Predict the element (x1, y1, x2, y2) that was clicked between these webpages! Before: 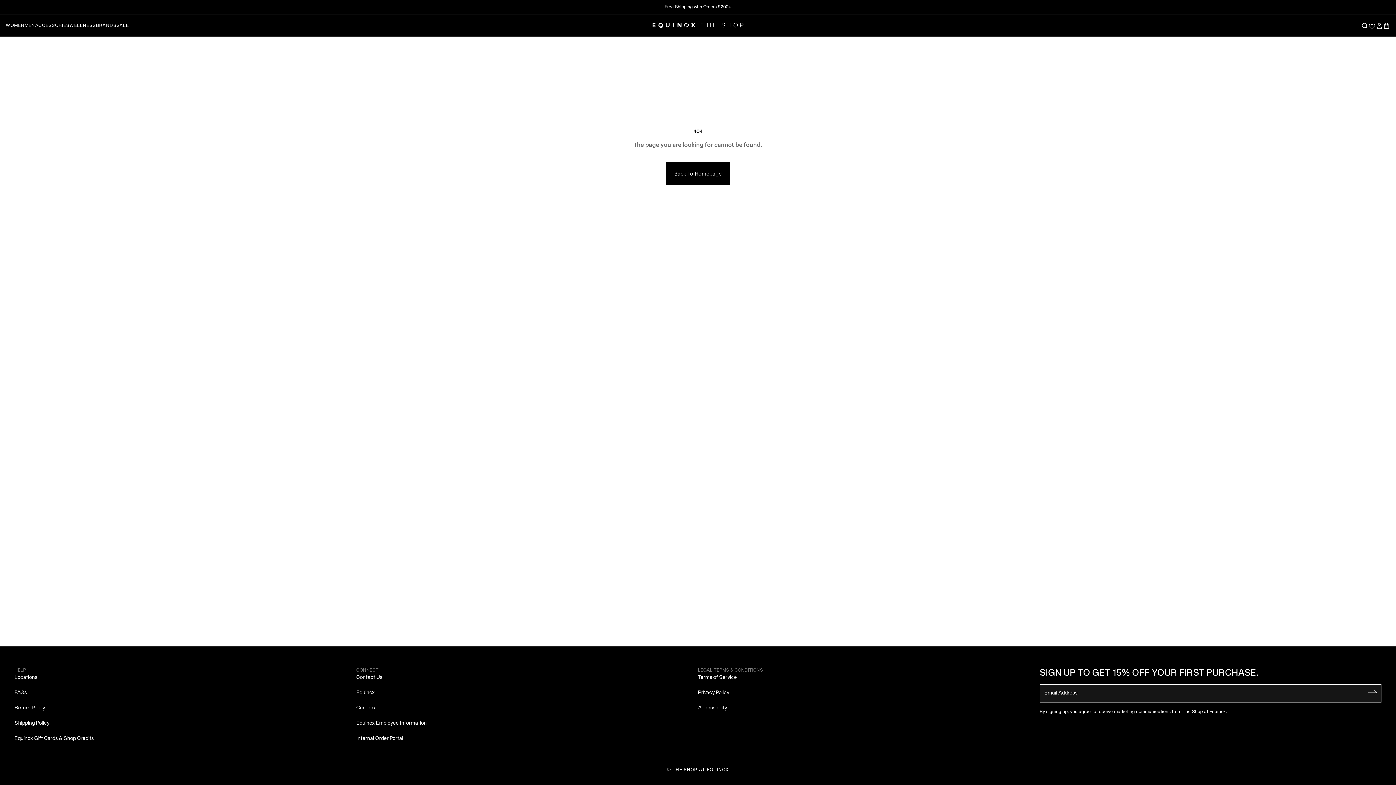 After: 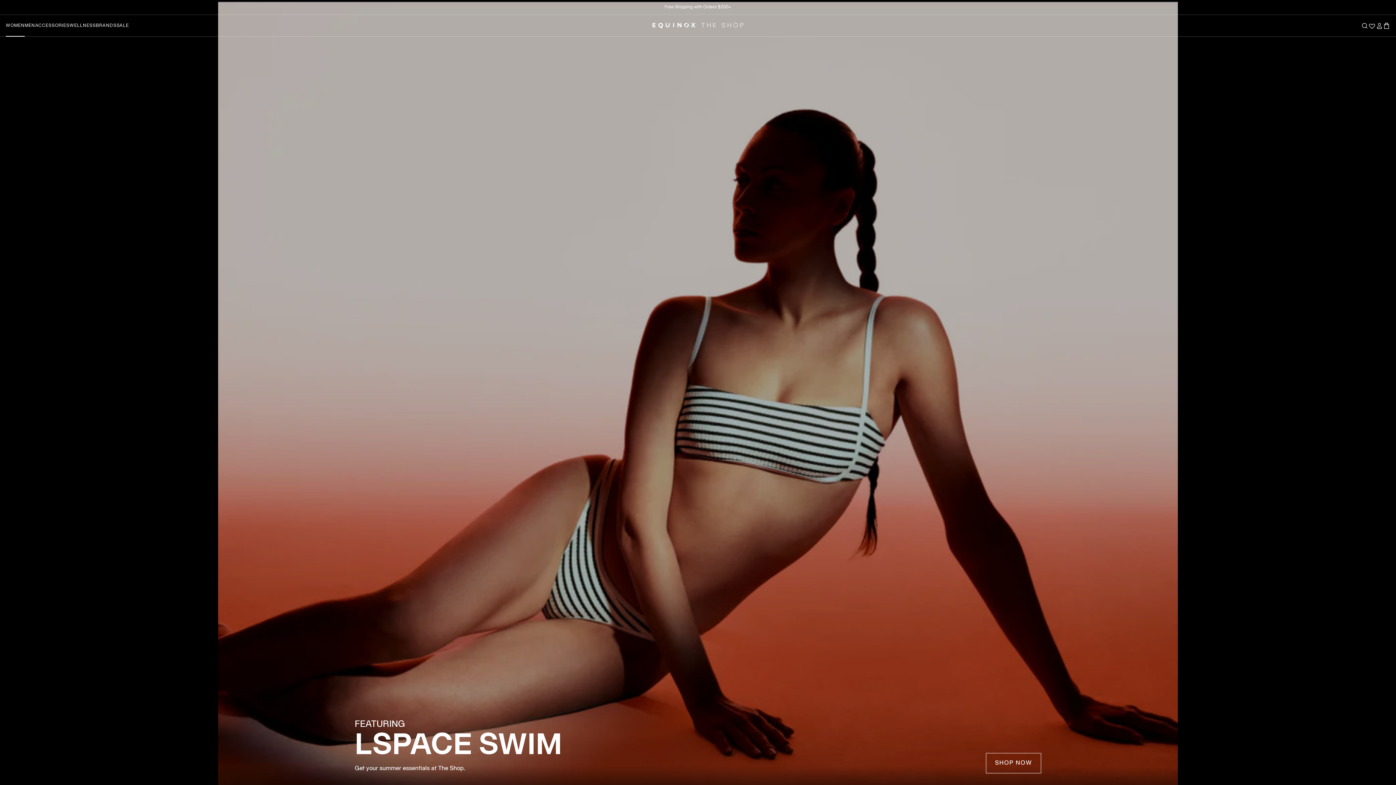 Action: label: WOMEN bbox: (5, 14, 24, 36)